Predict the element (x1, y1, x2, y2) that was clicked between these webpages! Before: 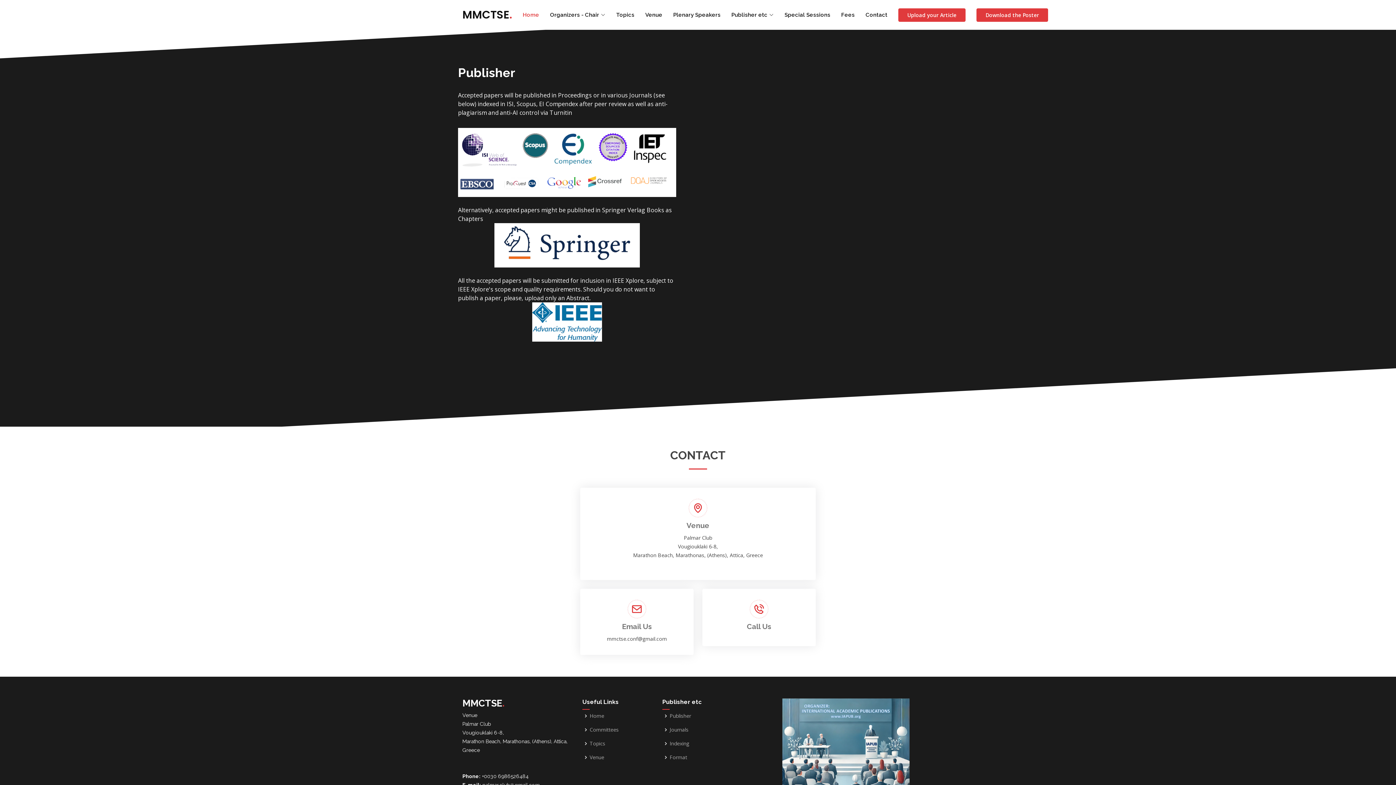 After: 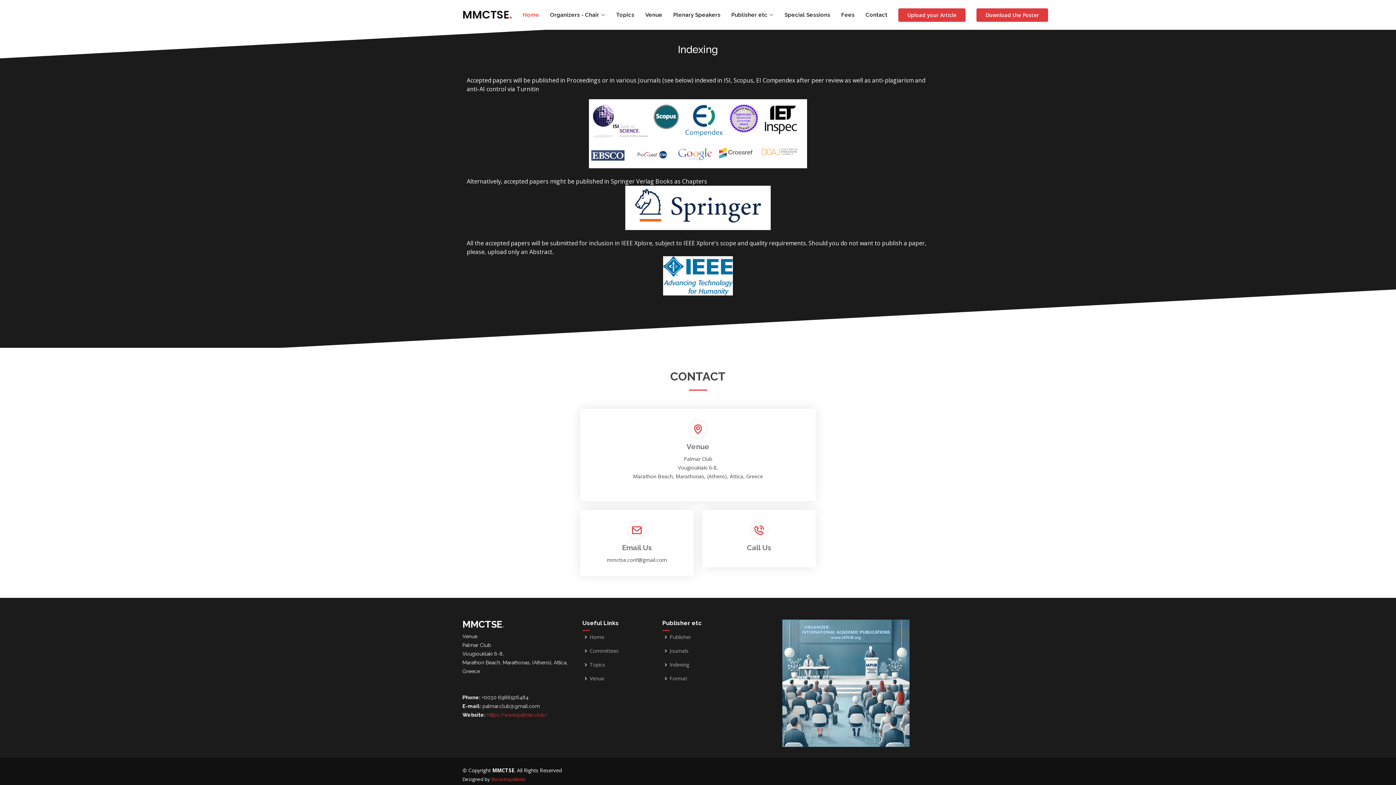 Action: label: Indexing bbox: (669, 741, 689, 746)